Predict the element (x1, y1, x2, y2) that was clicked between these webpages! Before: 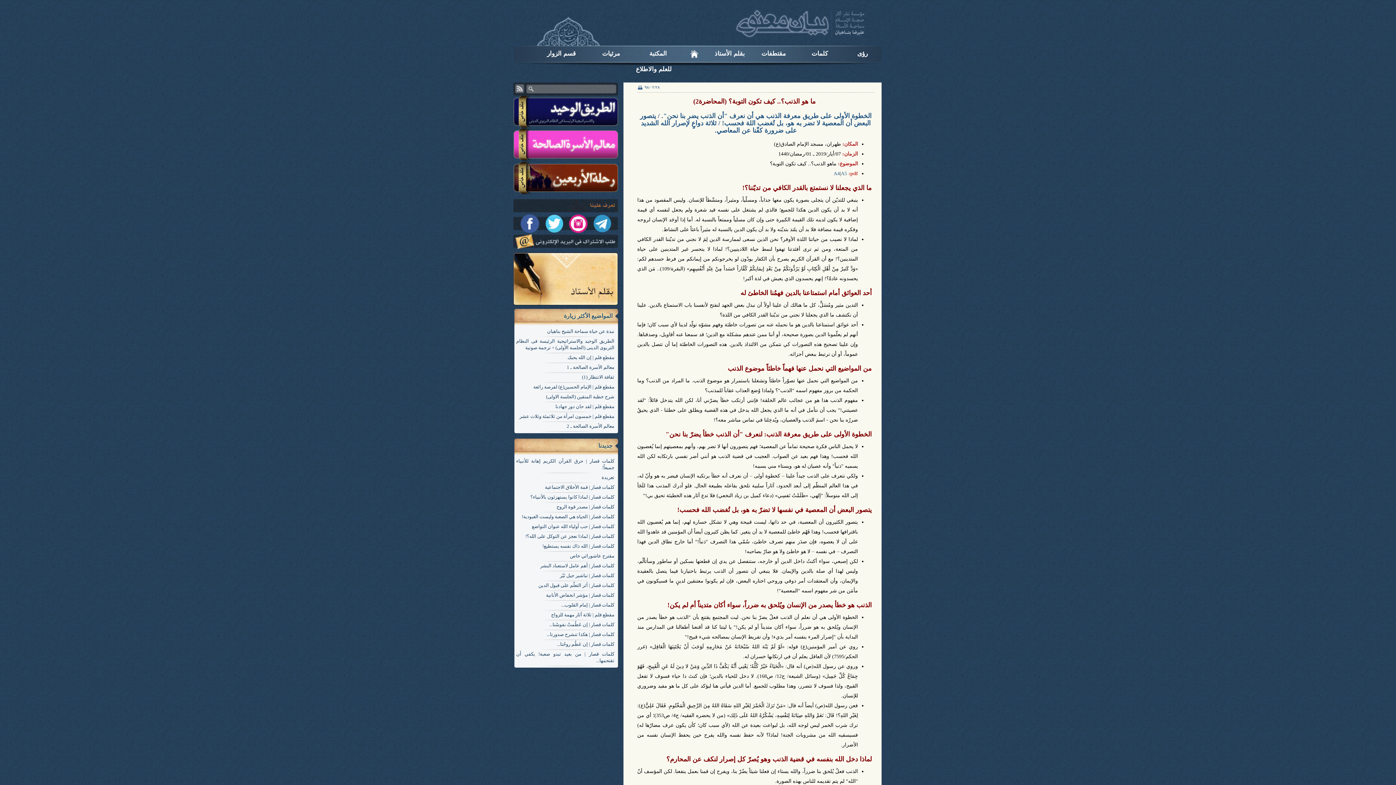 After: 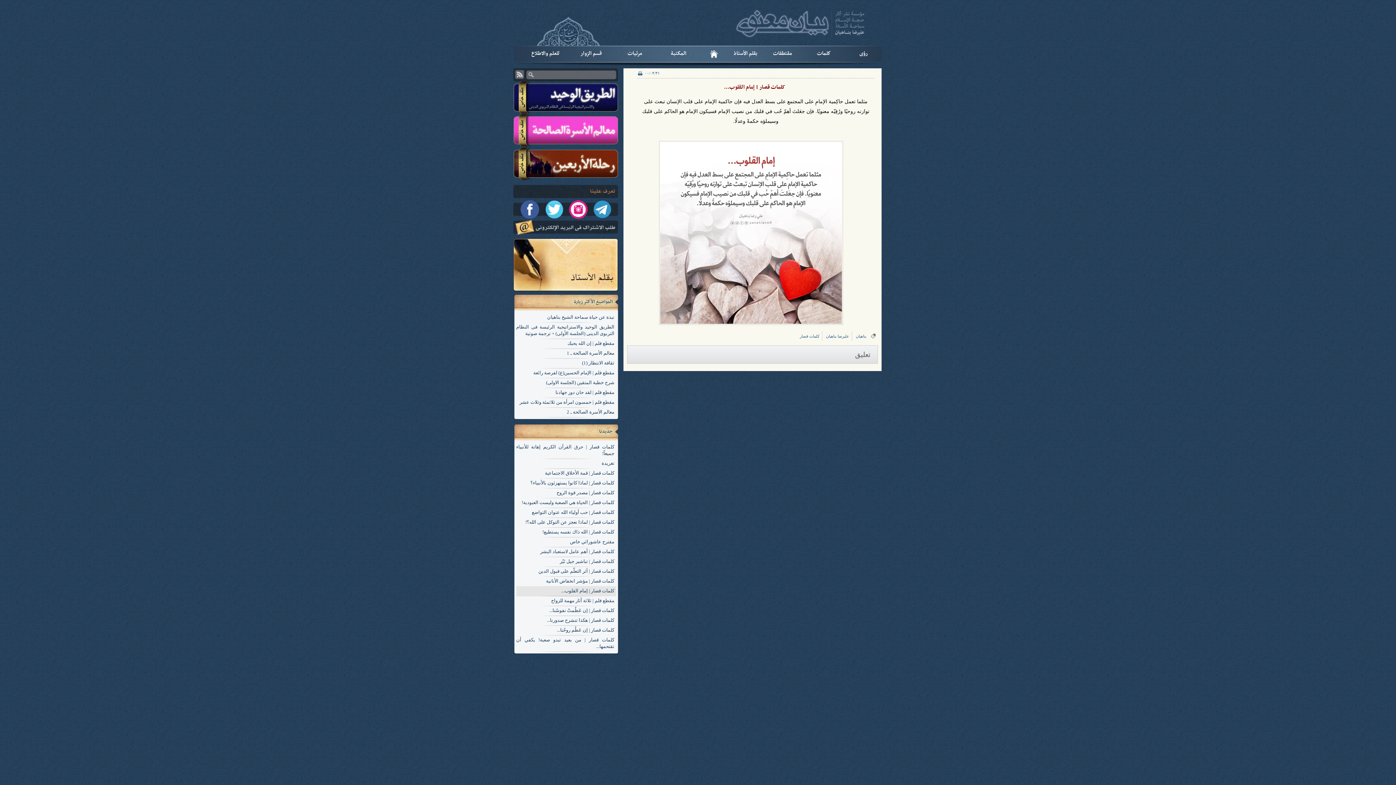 Action: bbox: (561, 602, 614, 608) label: کلمات قصار | إمام القلوب...